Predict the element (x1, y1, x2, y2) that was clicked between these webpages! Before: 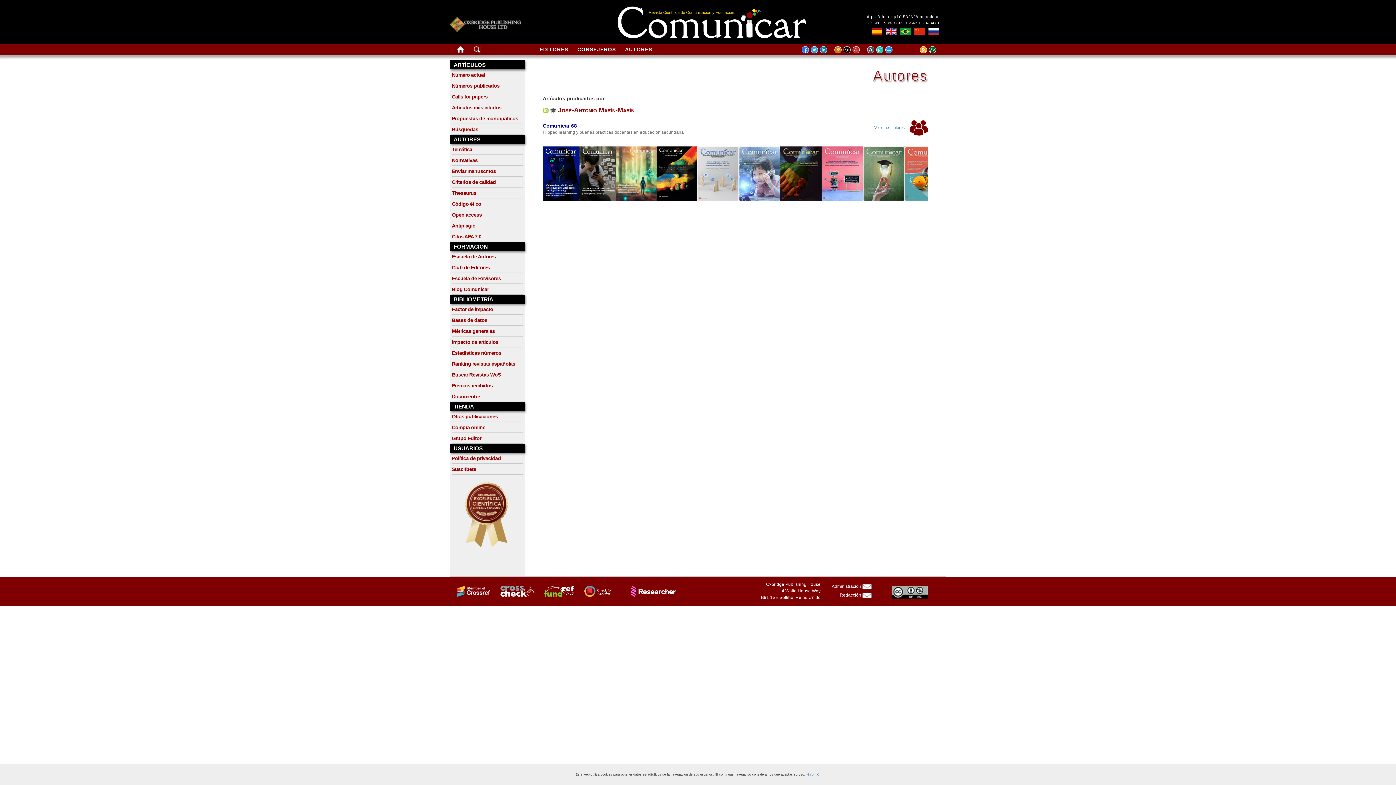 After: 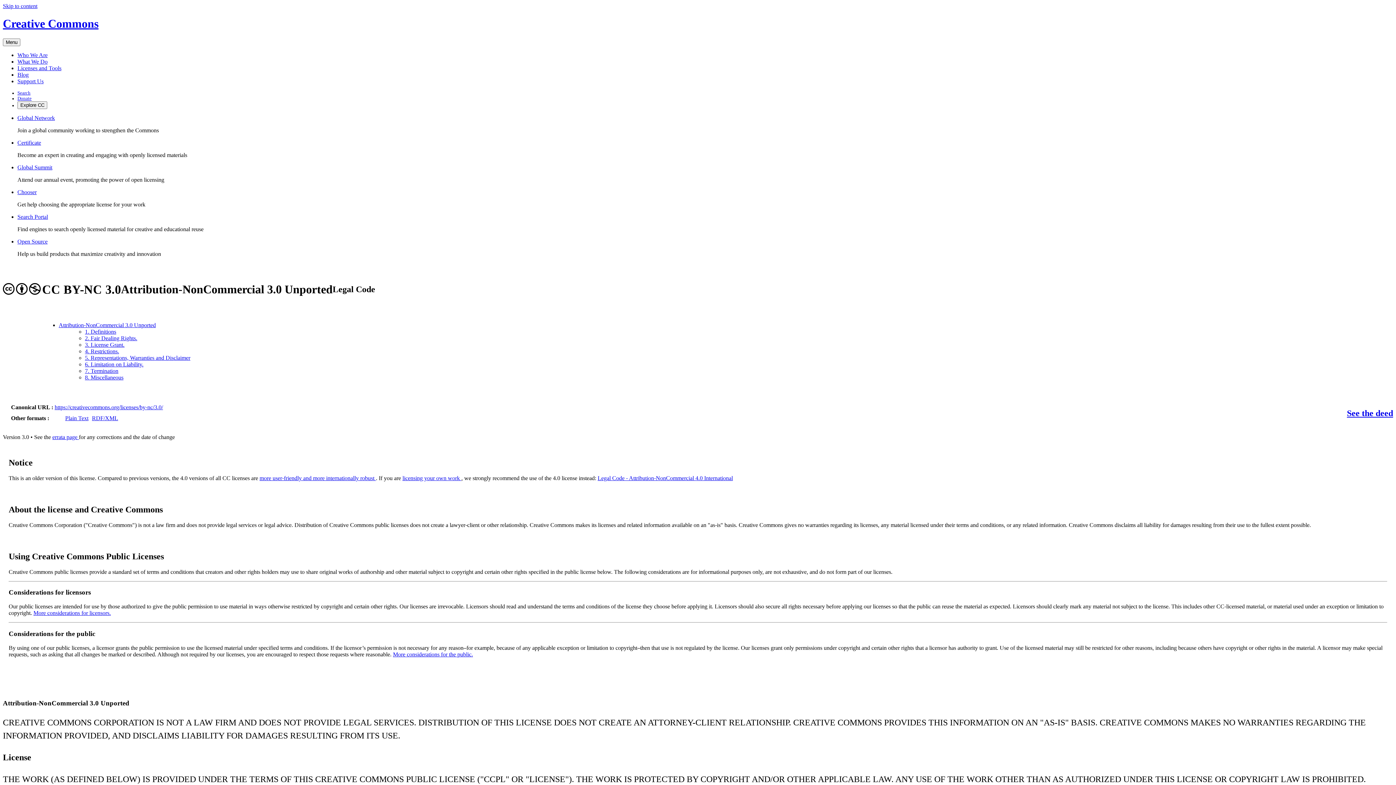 Action: bbox: (892, 589, 928, 594)